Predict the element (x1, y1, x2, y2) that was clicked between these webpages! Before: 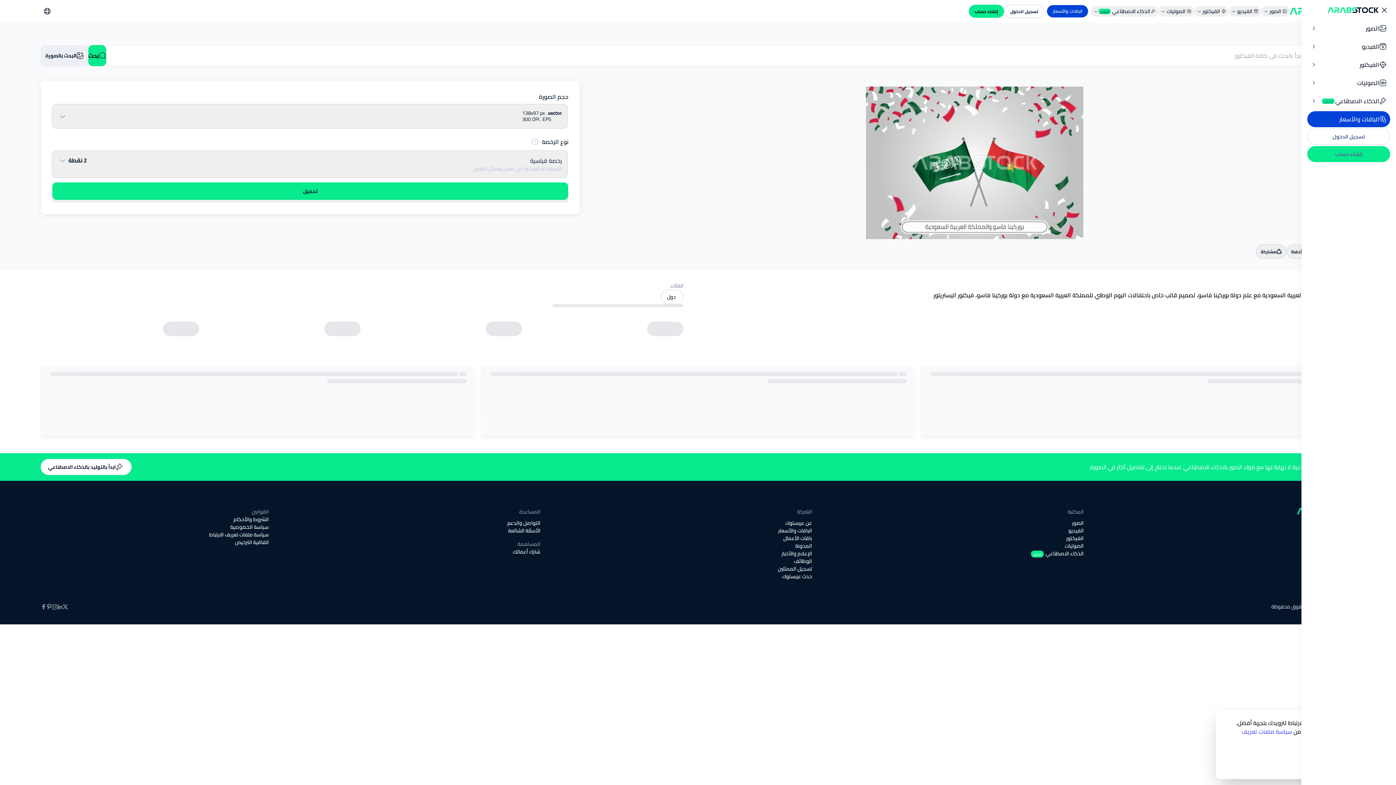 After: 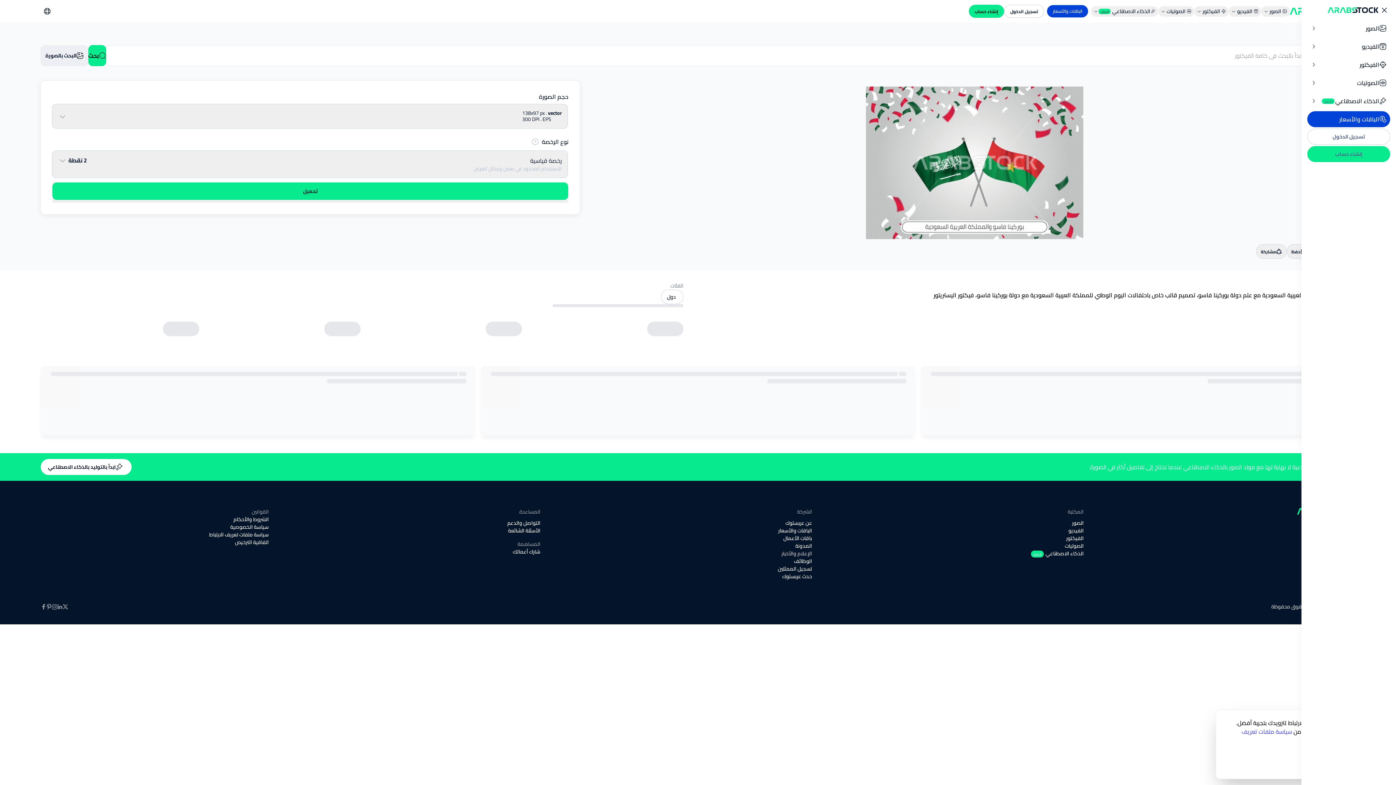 Action: label: الإعلام والأخبار bbox: (781, 549, 812, 558)